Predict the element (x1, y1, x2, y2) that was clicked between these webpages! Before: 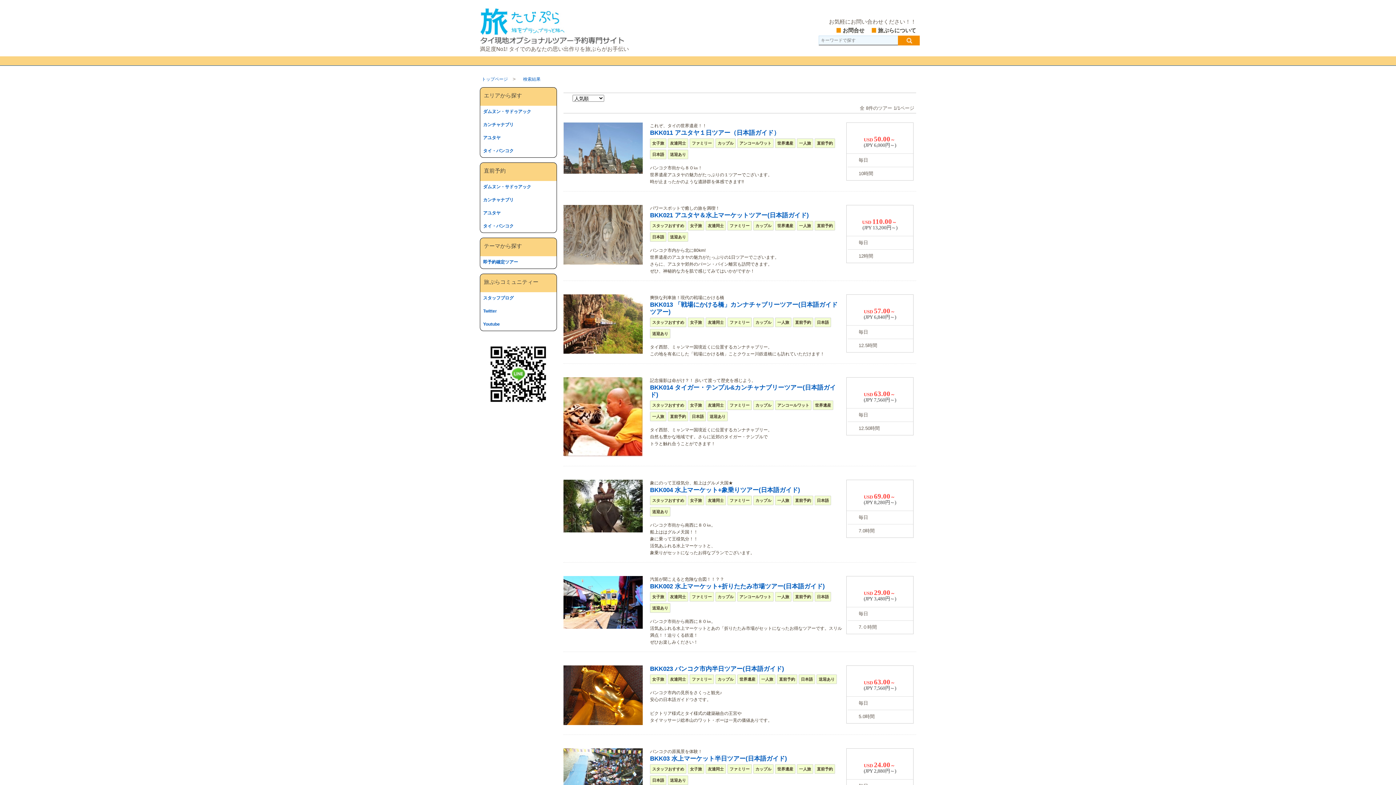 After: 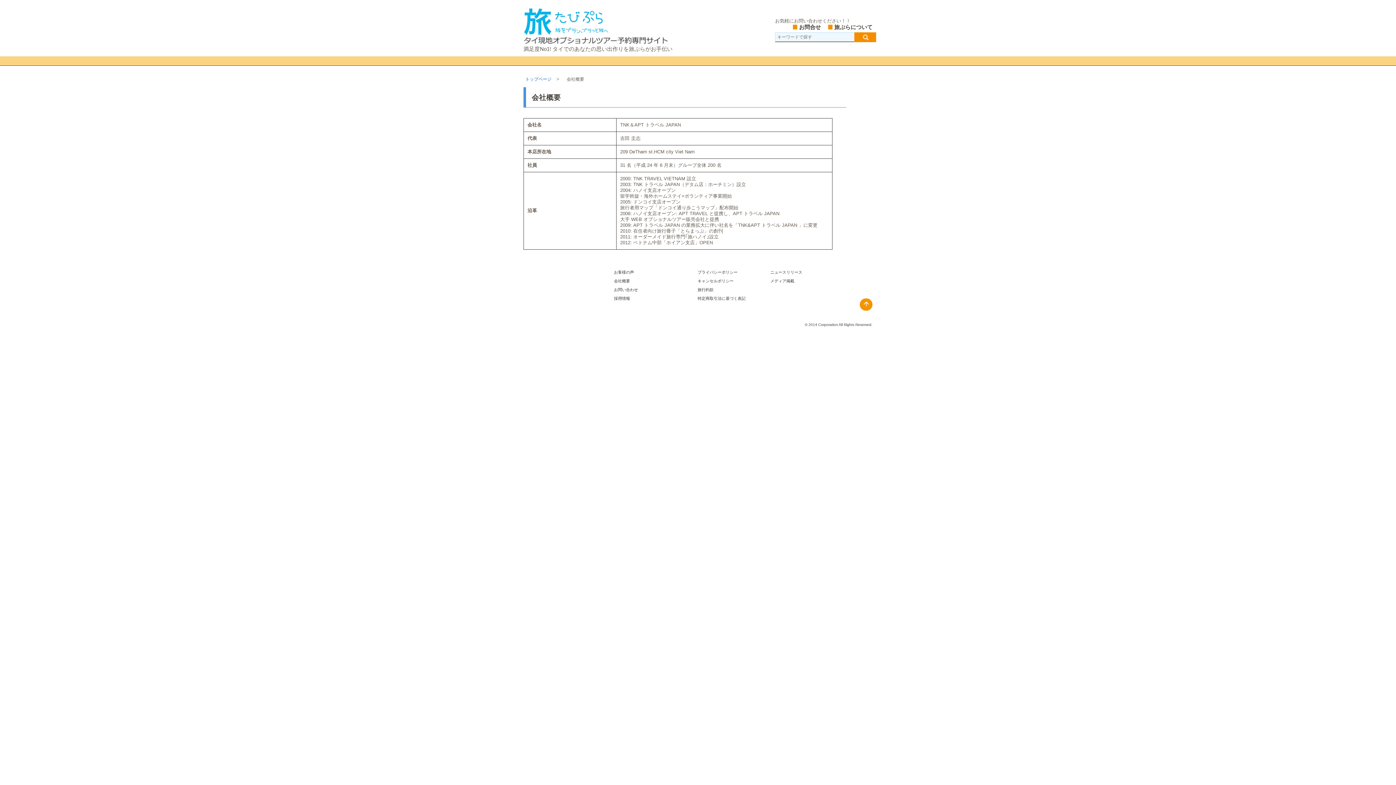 Action: bbox: (872, 27, 916, 33) label: 旅ぷらについて